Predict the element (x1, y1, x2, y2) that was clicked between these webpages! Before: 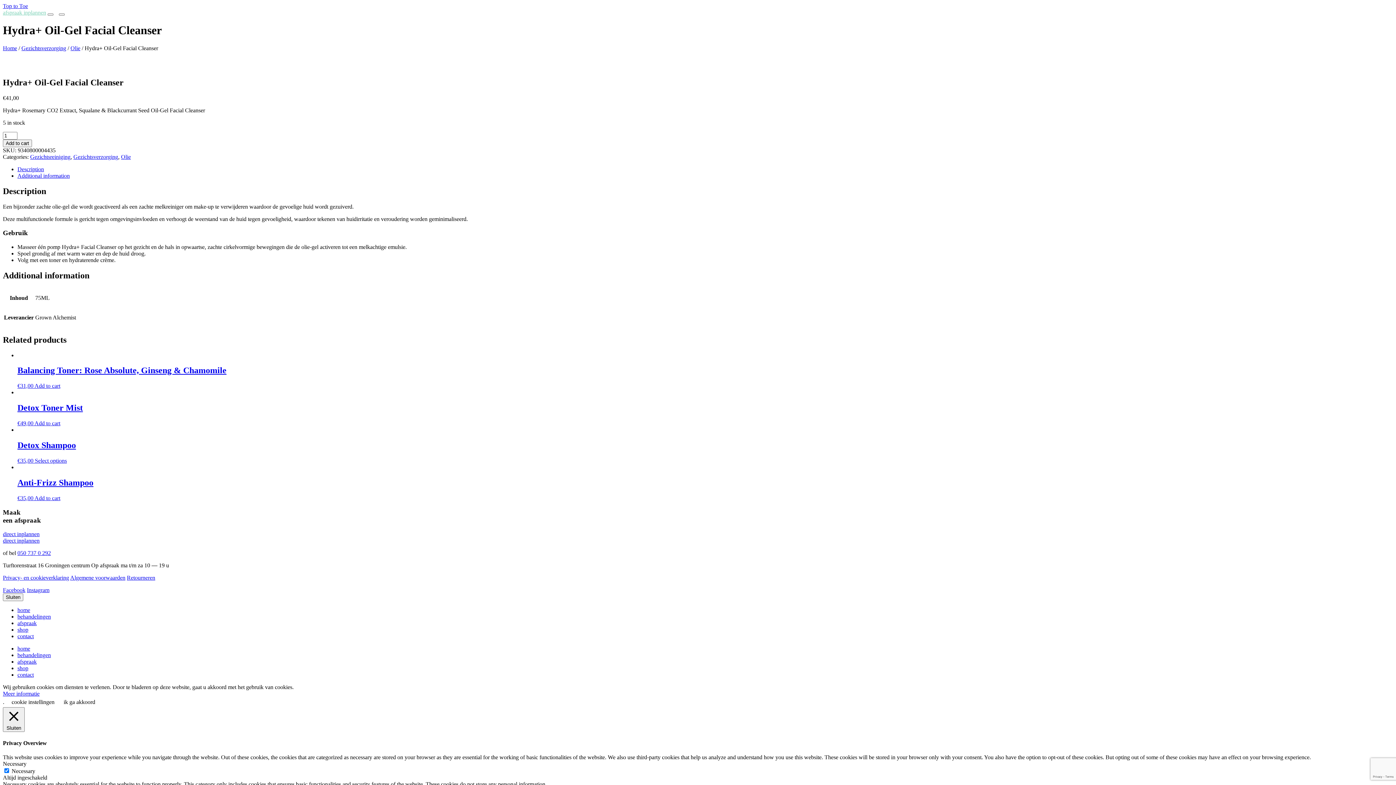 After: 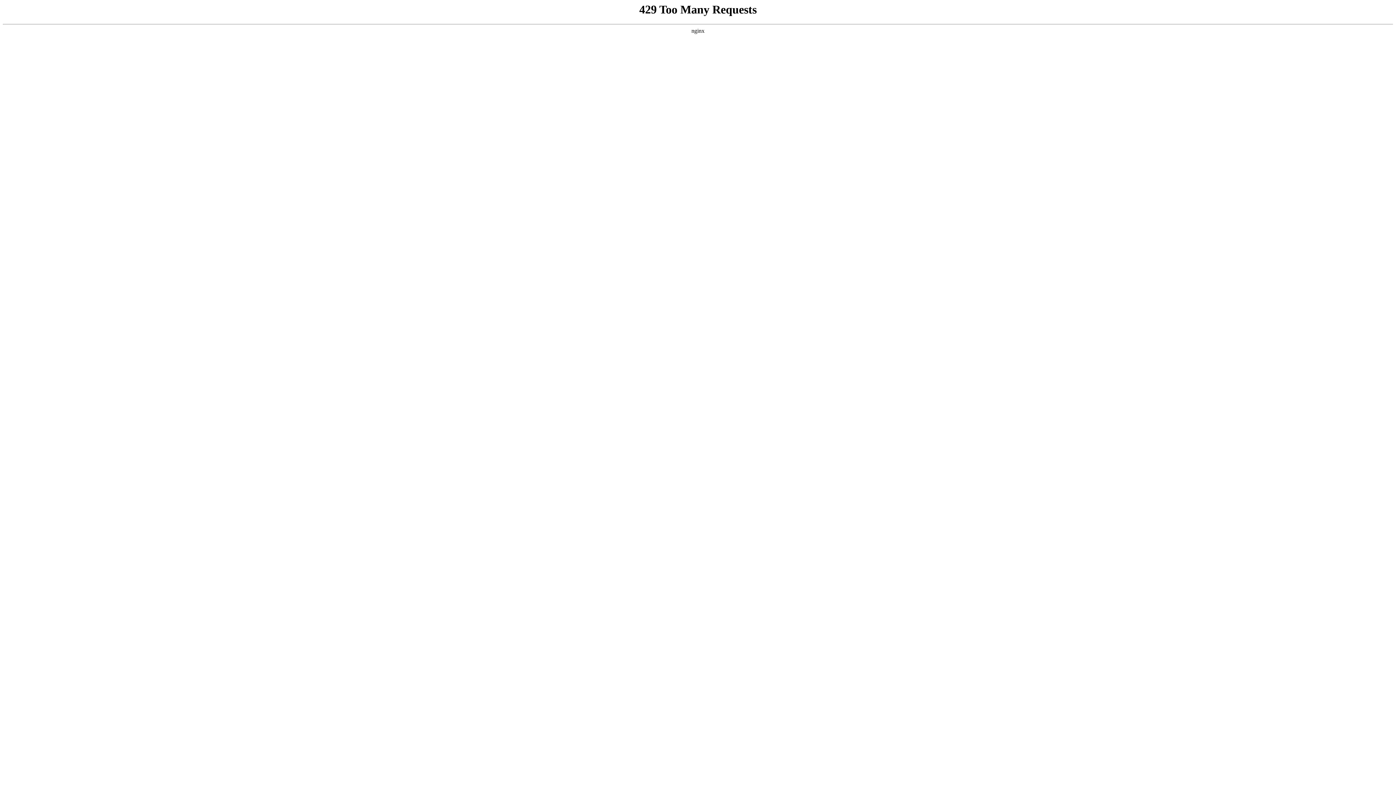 Action: label: Gezichtsverzorging bbox: (73, 153, 118, 159)